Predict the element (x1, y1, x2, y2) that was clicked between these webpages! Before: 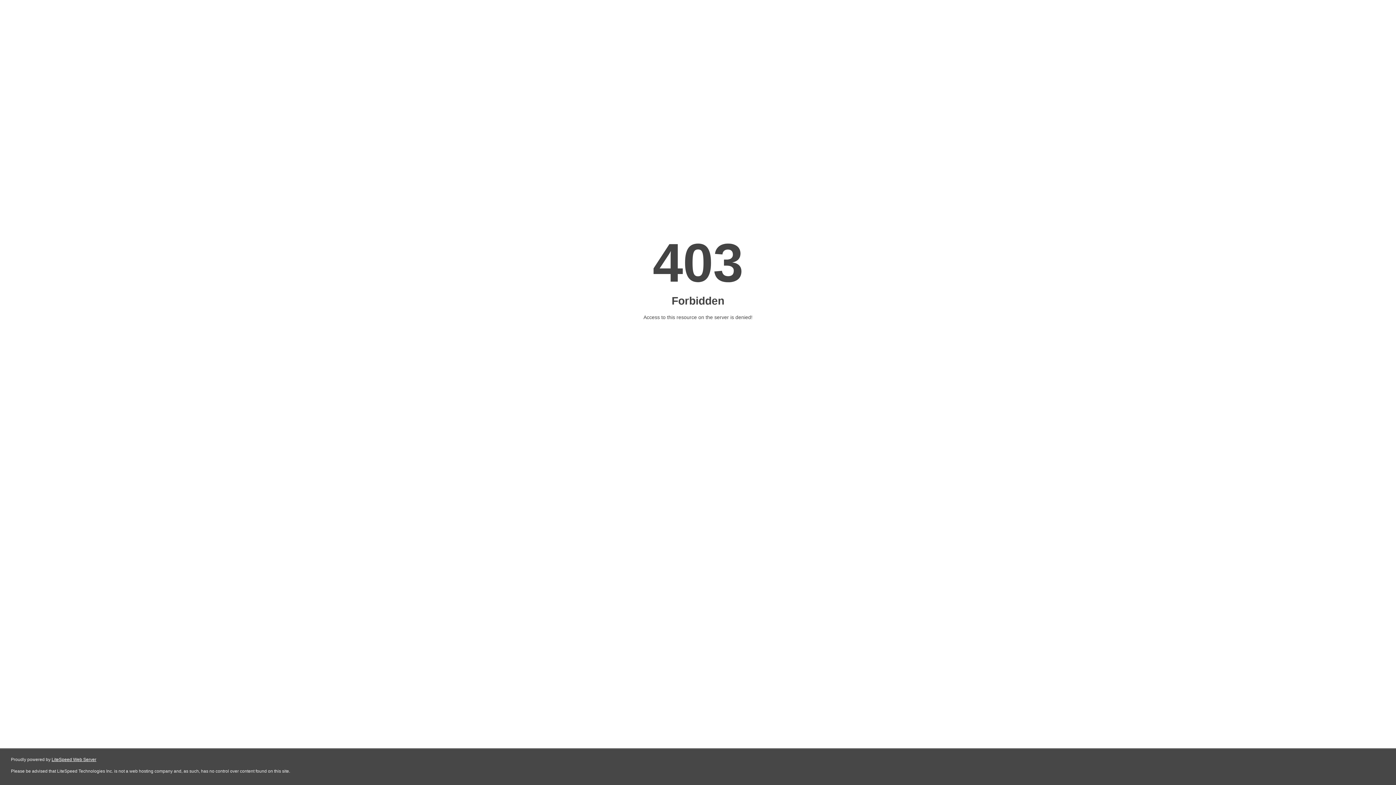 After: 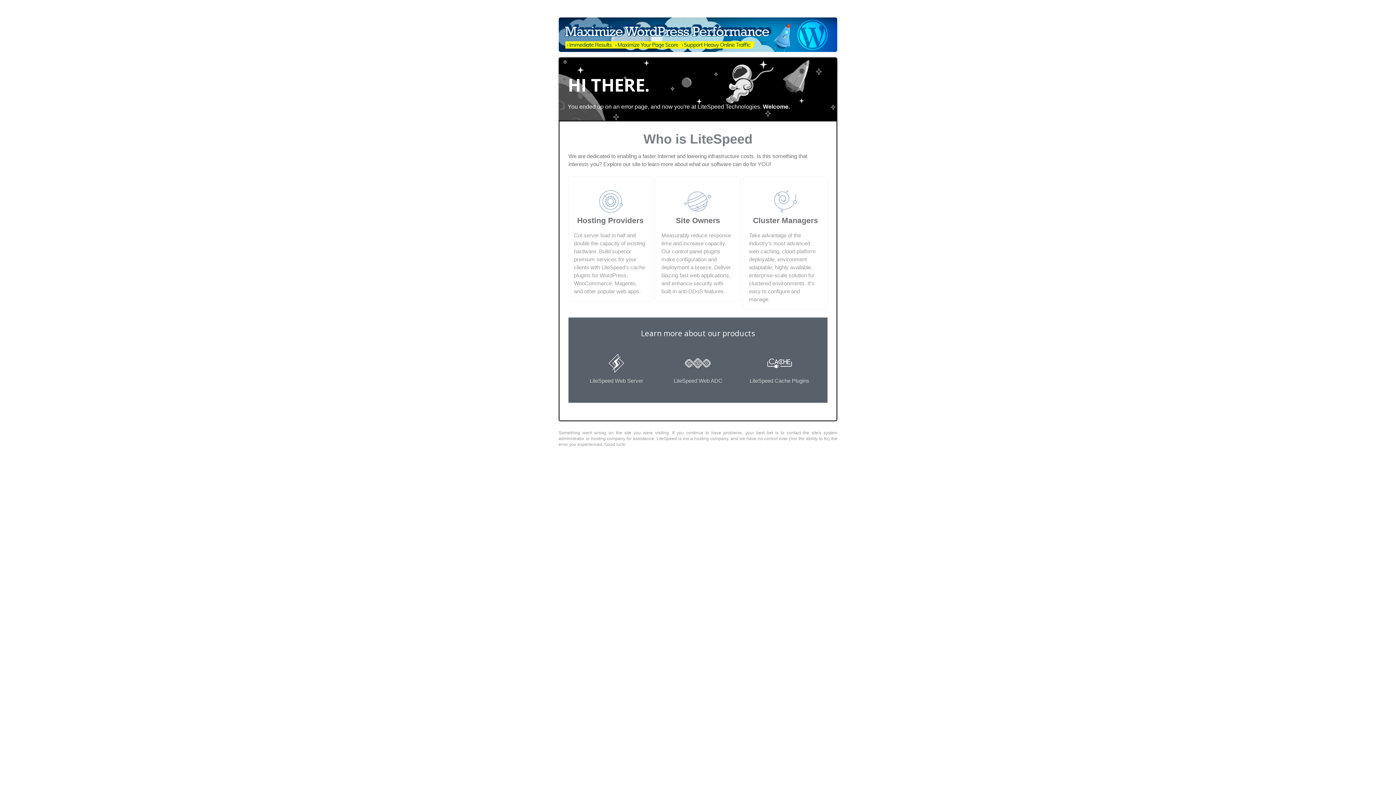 Action: label: LiteSpeed Web Server bbox: (51, 757, 96, 762)